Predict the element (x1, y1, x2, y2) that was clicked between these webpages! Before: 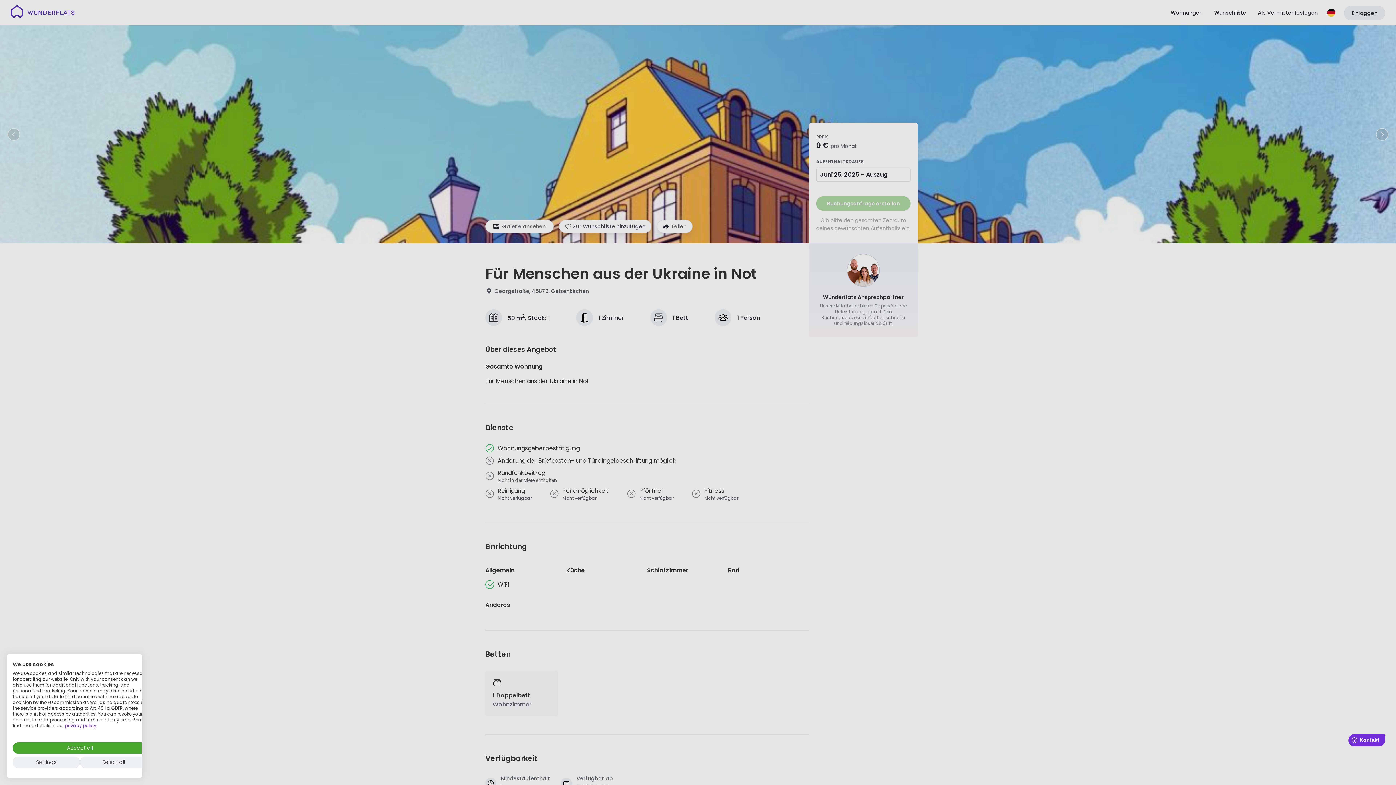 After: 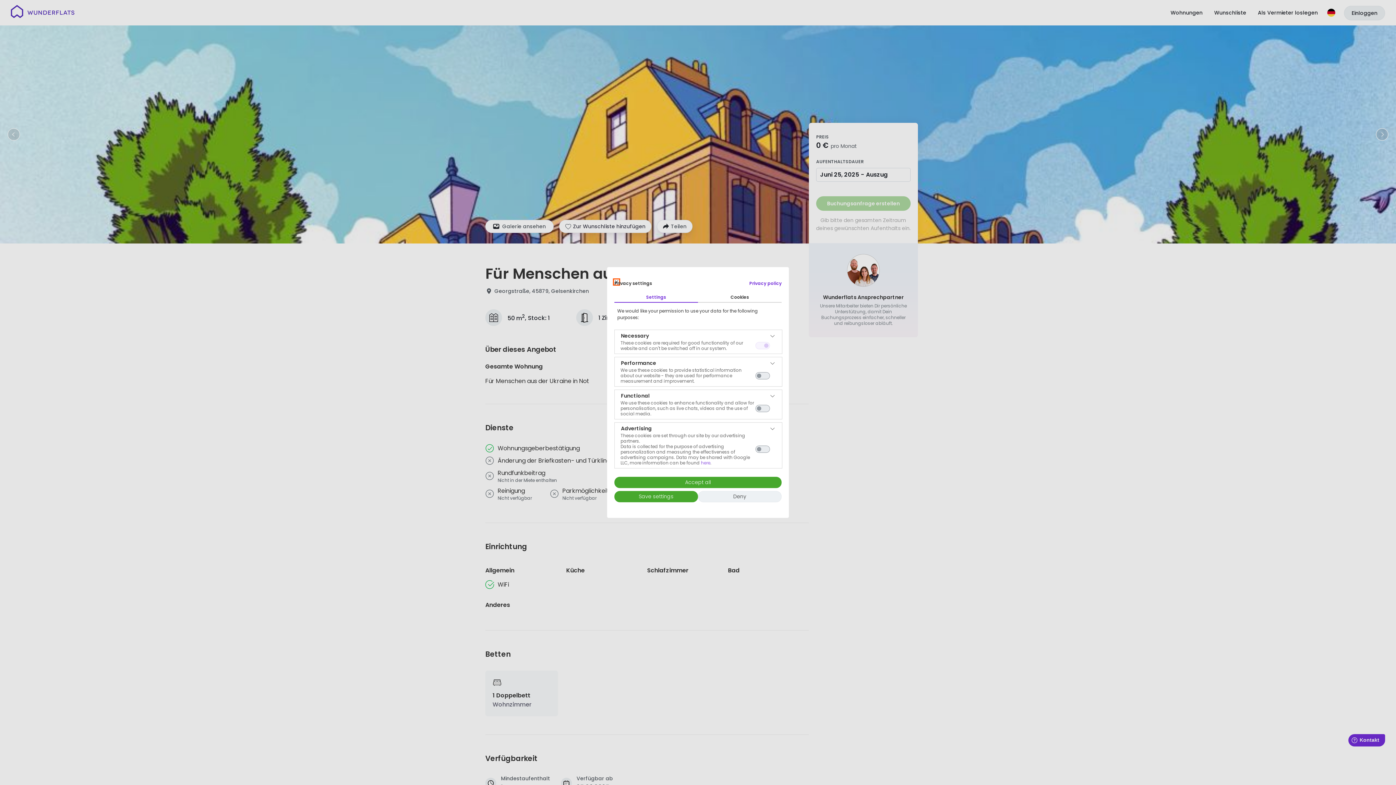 Action: bbox: (12, 757, 80, 768) label: Adjust cookie preferences